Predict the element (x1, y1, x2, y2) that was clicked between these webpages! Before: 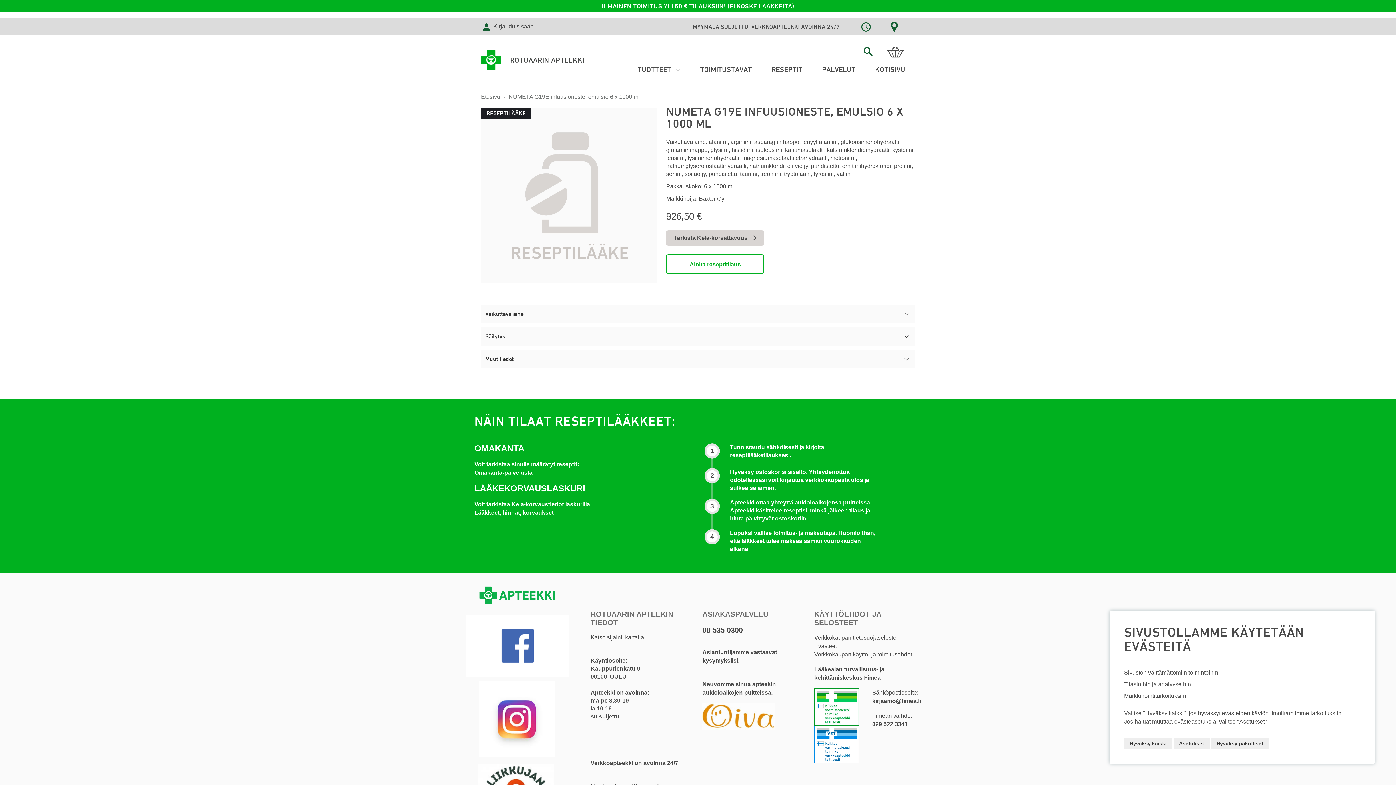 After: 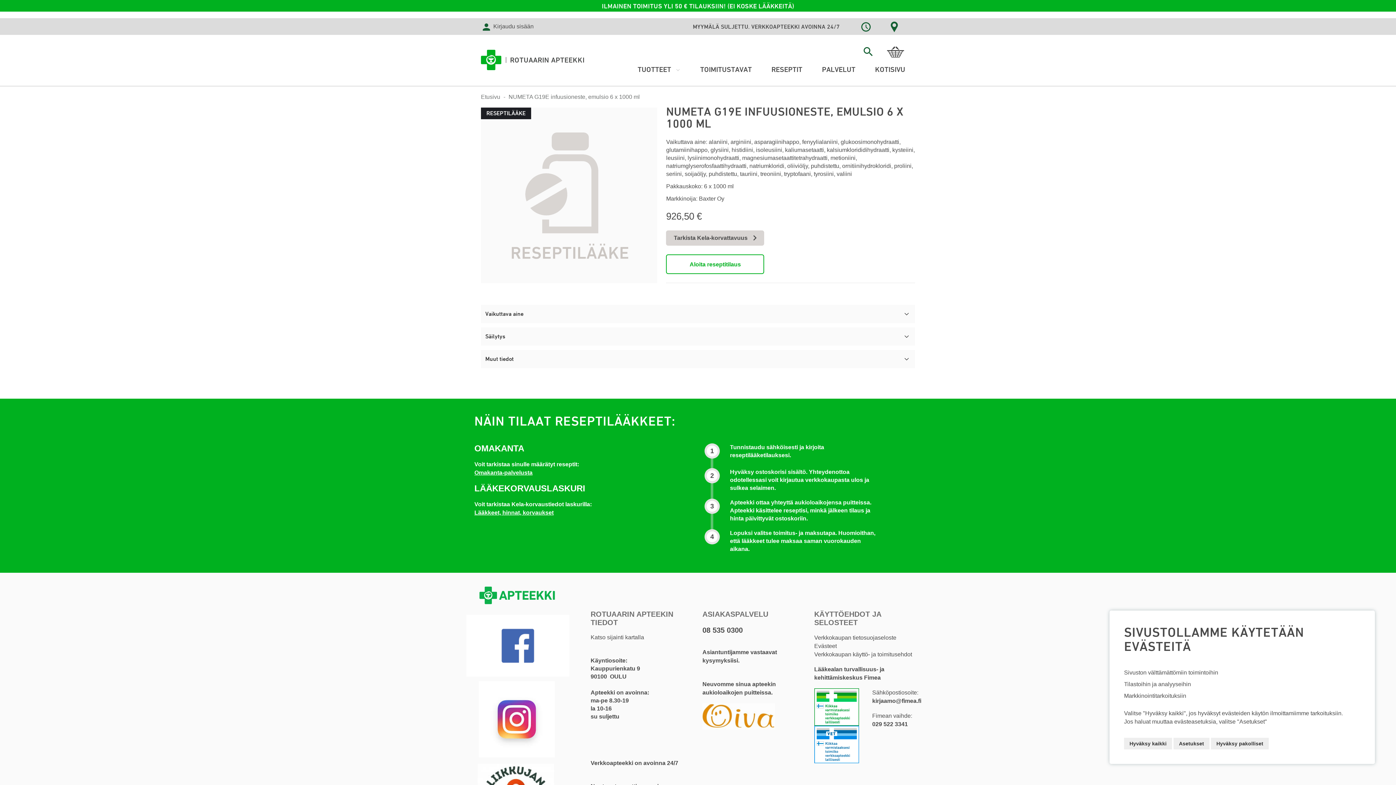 Action: bbox: (702, 704, 775, 710)